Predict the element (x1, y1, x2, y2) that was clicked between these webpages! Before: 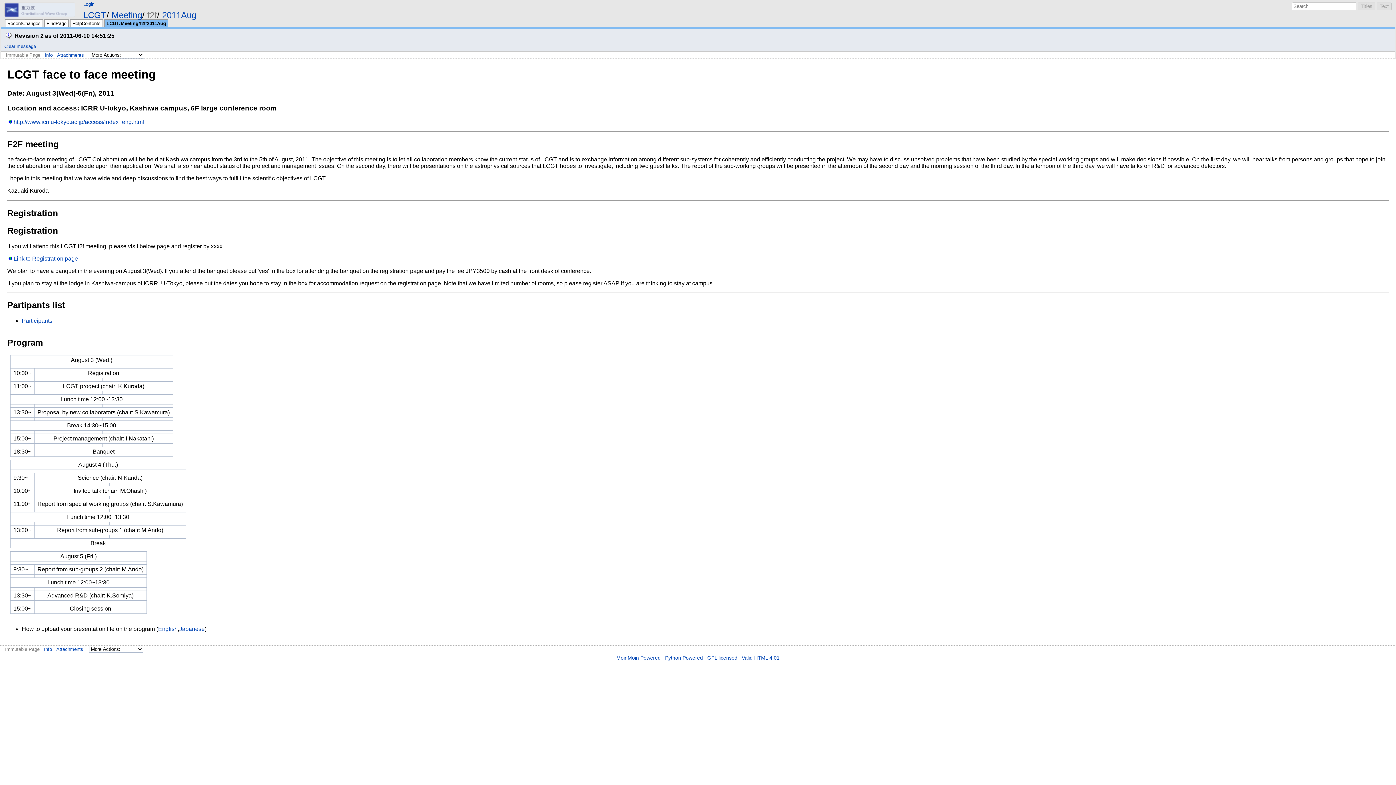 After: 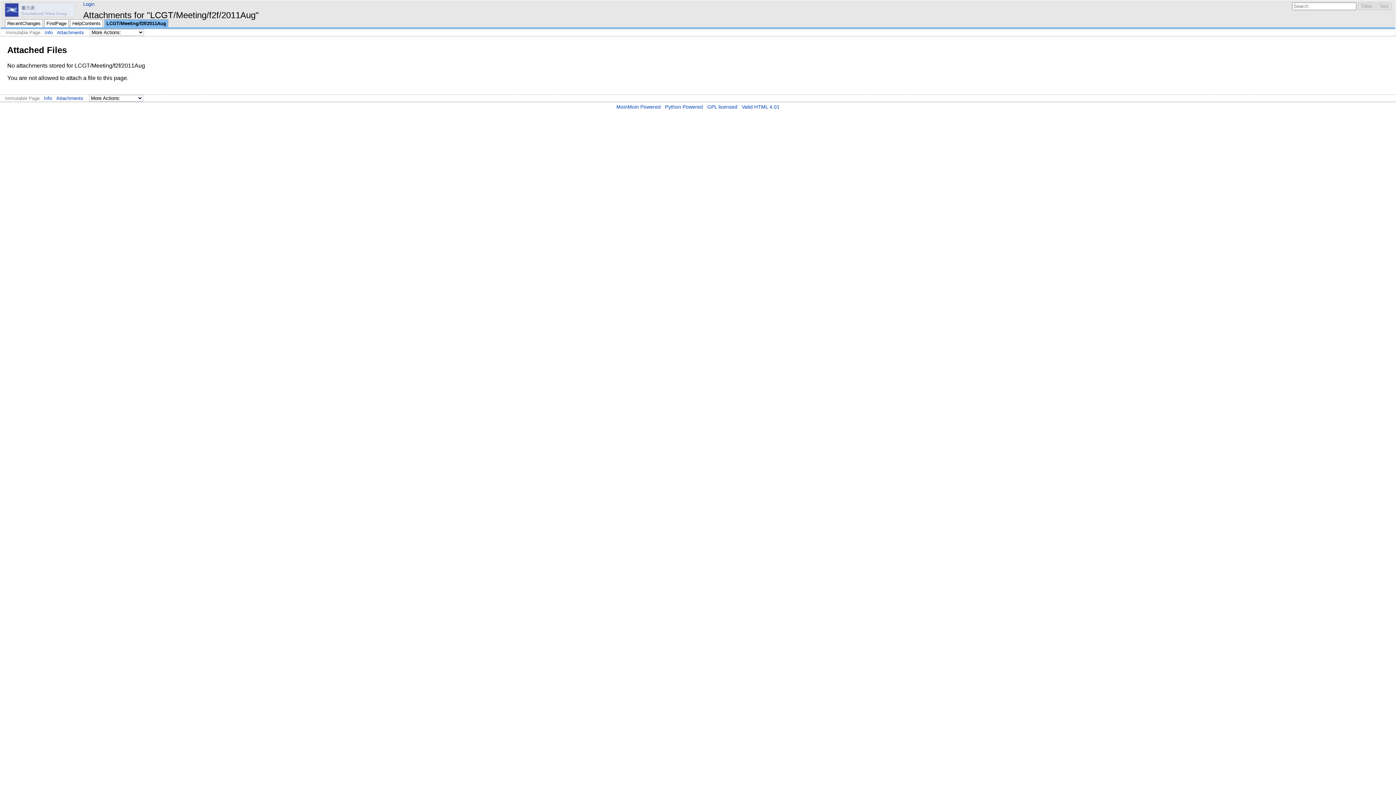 Action: label: Attachments bbox: (57, 52, 84, 57)